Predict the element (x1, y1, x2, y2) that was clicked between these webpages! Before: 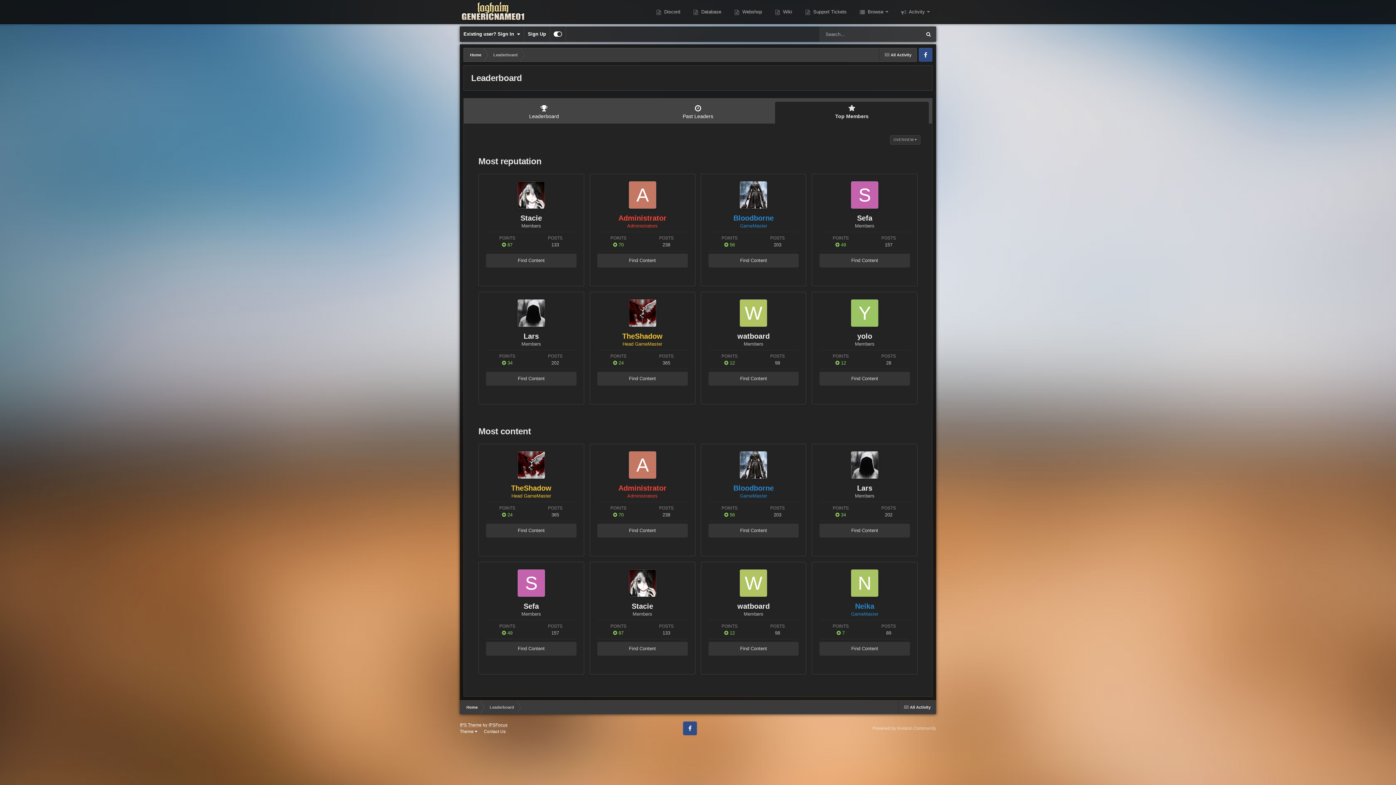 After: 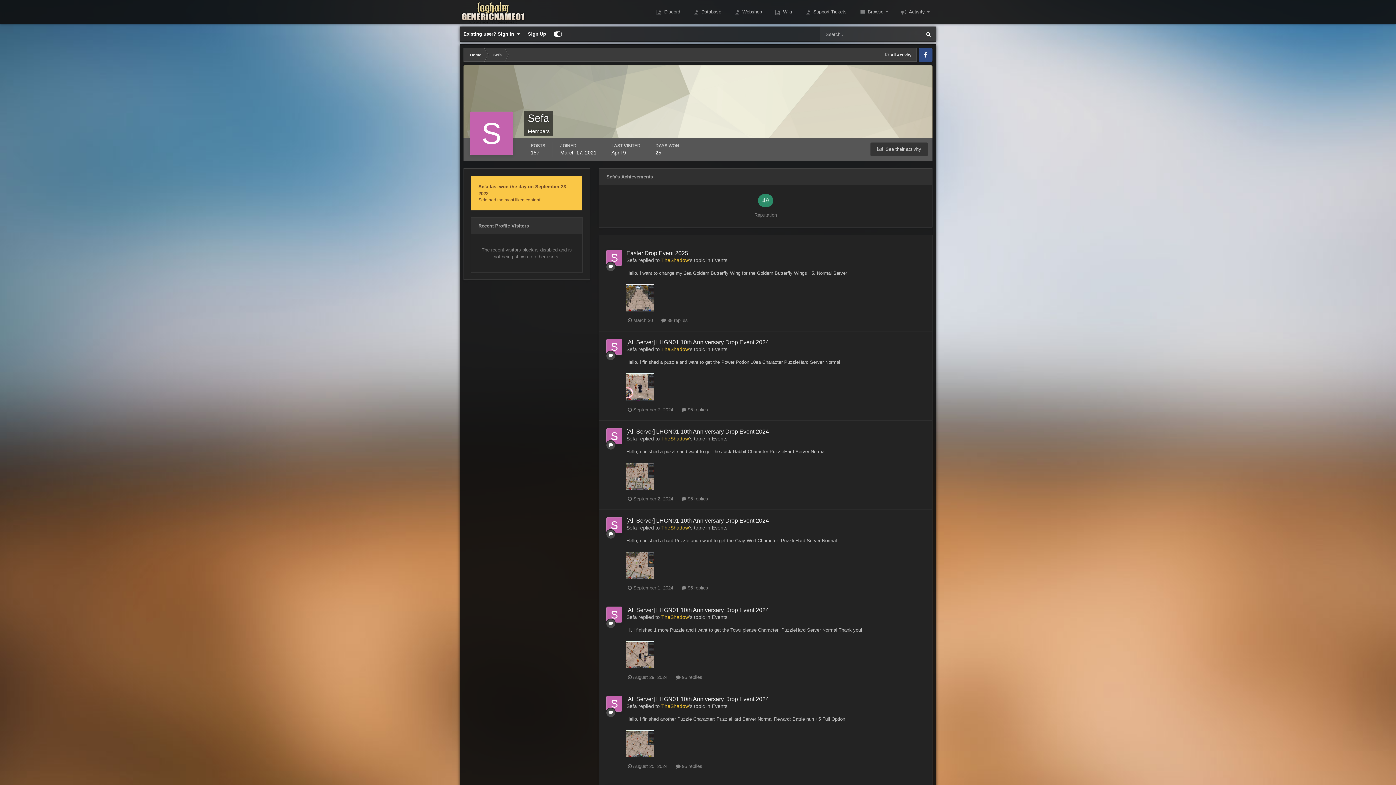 Action: label: Sefa bbox: (523, 602, 539, 610)